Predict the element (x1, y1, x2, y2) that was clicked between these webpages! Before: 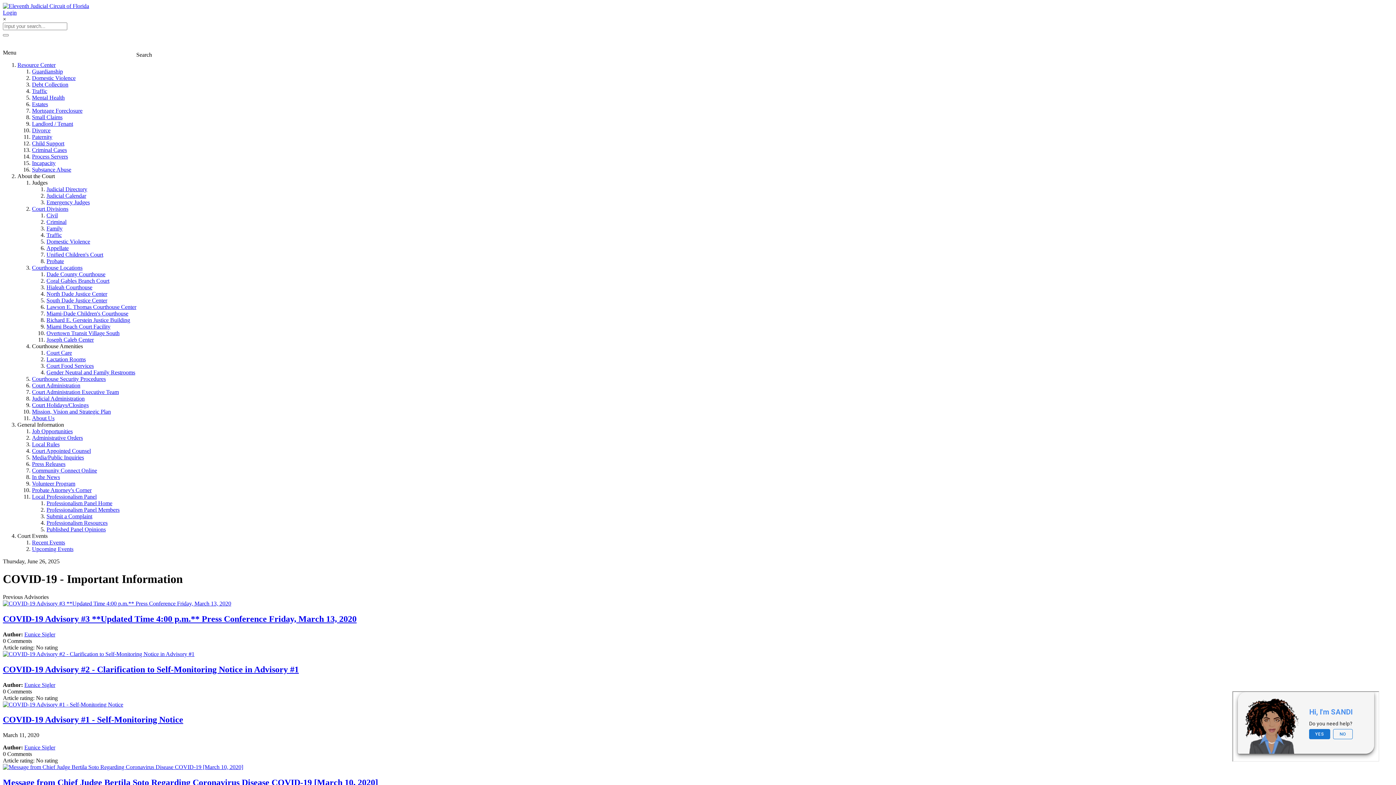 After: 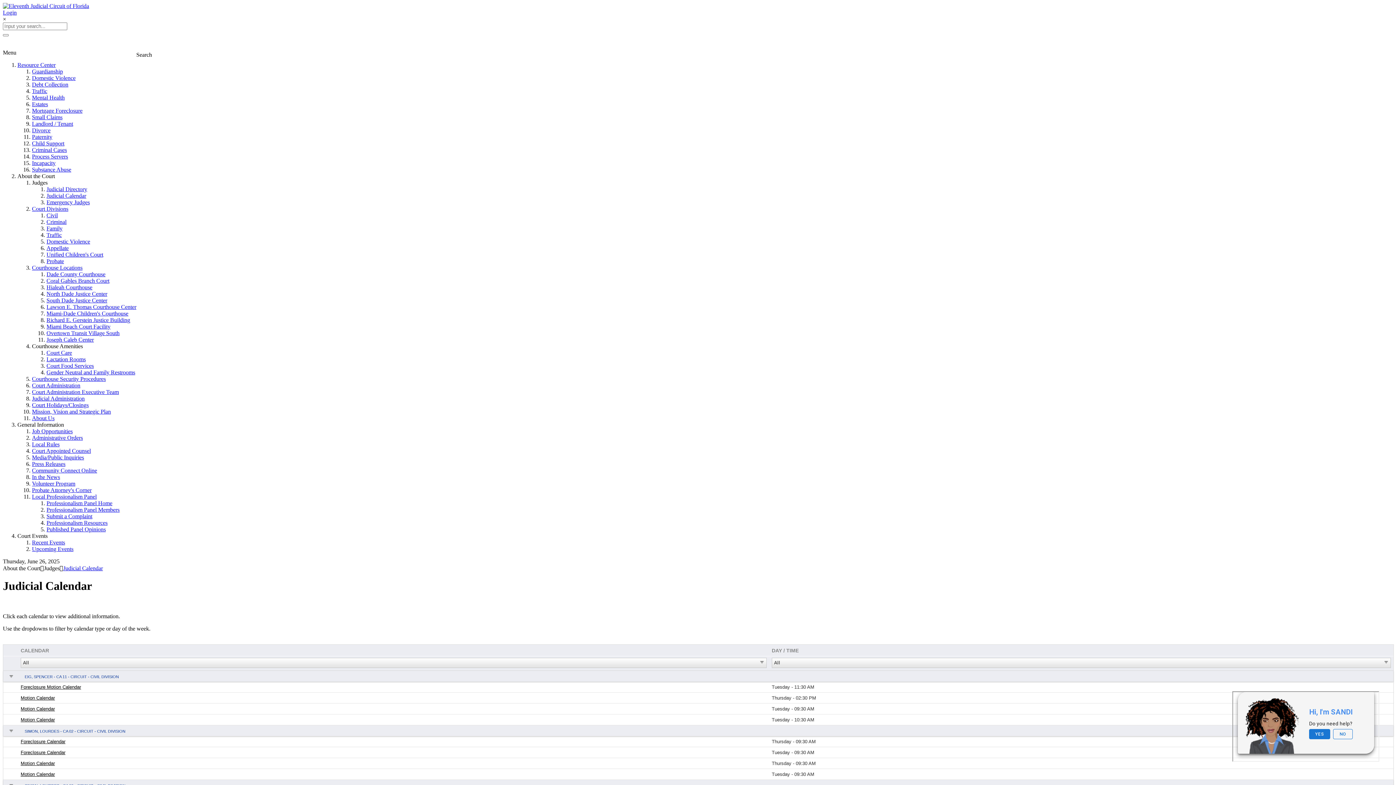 Action: label: Judicial Calendar bbox: (46, 192, 86, 198)